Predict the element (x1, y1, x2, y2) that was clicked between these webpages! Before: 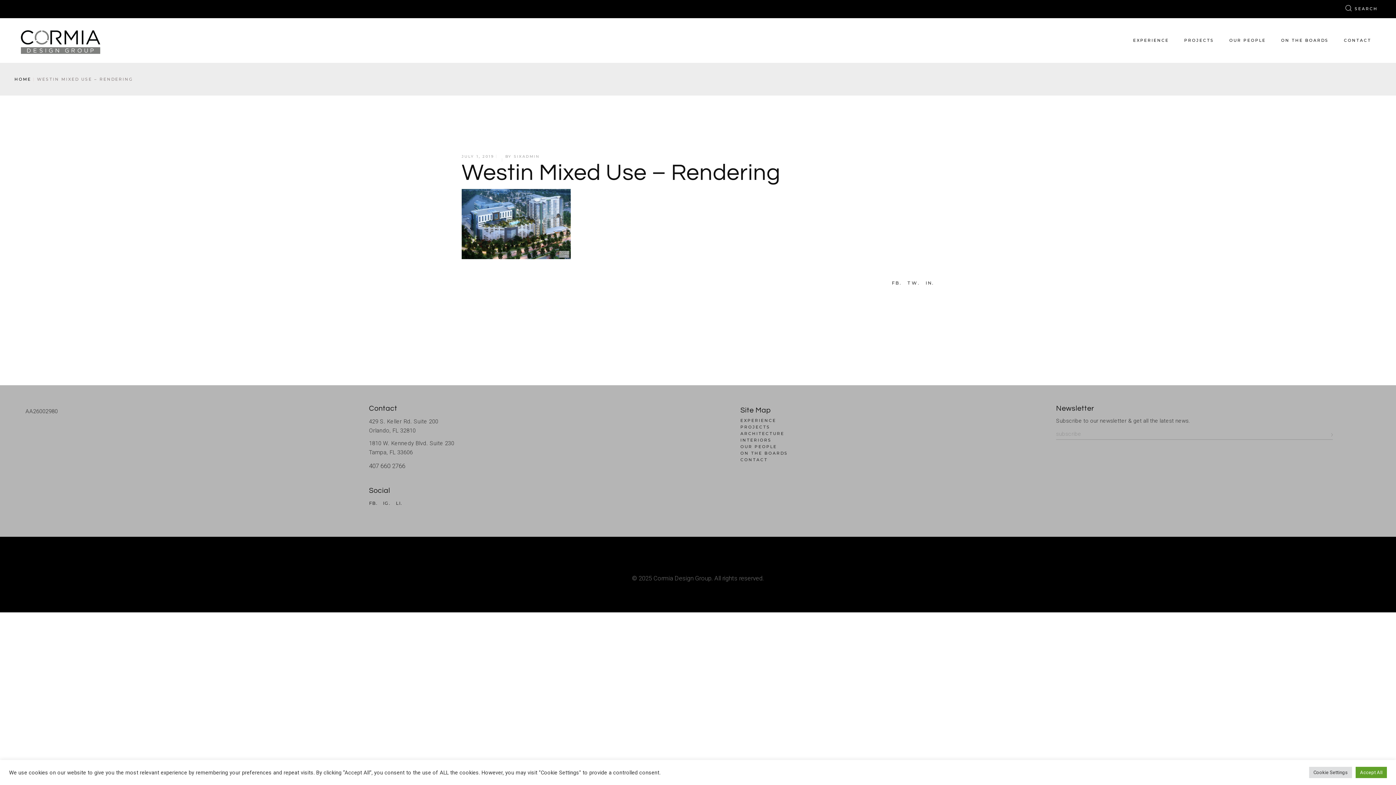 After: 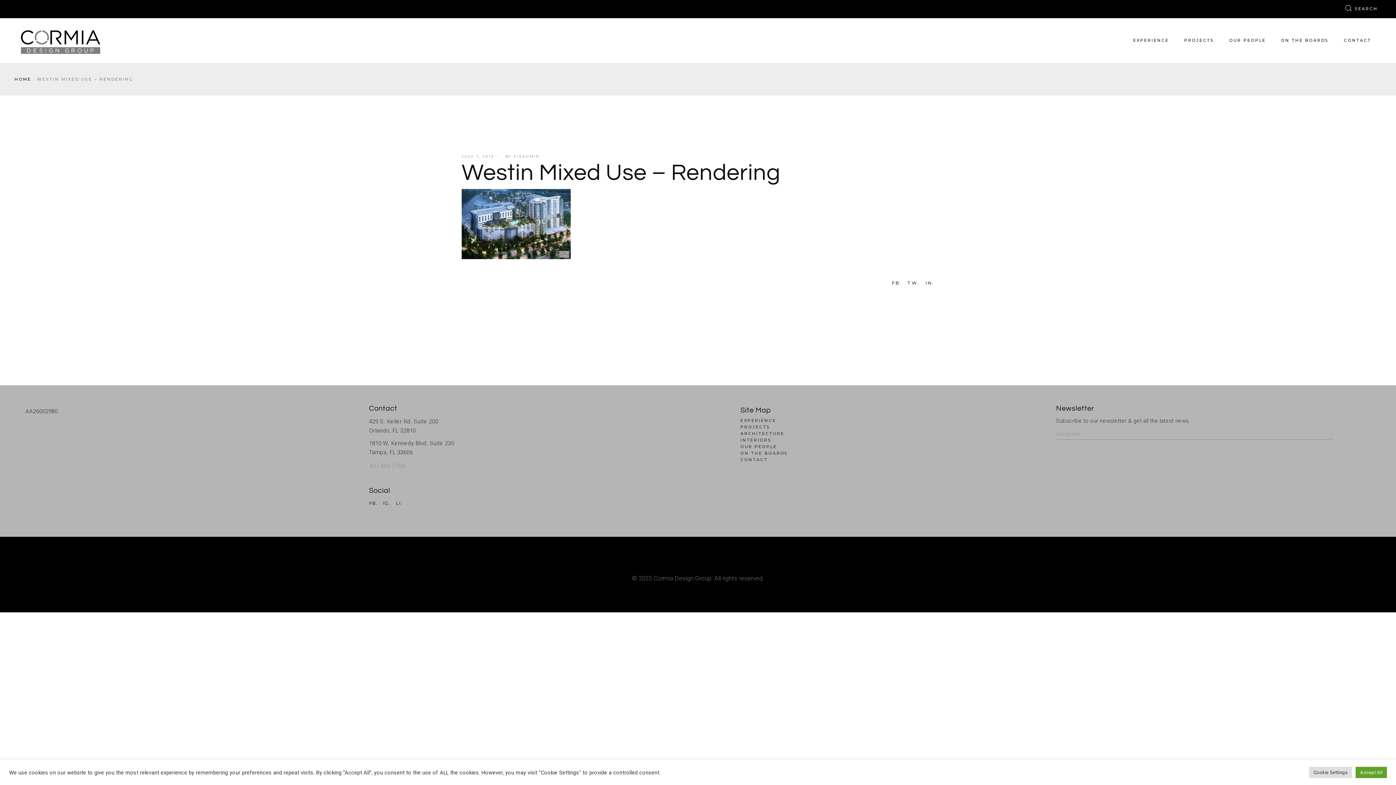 Action: bbox: (369, 462, 405, 469) label: 407 660 2766